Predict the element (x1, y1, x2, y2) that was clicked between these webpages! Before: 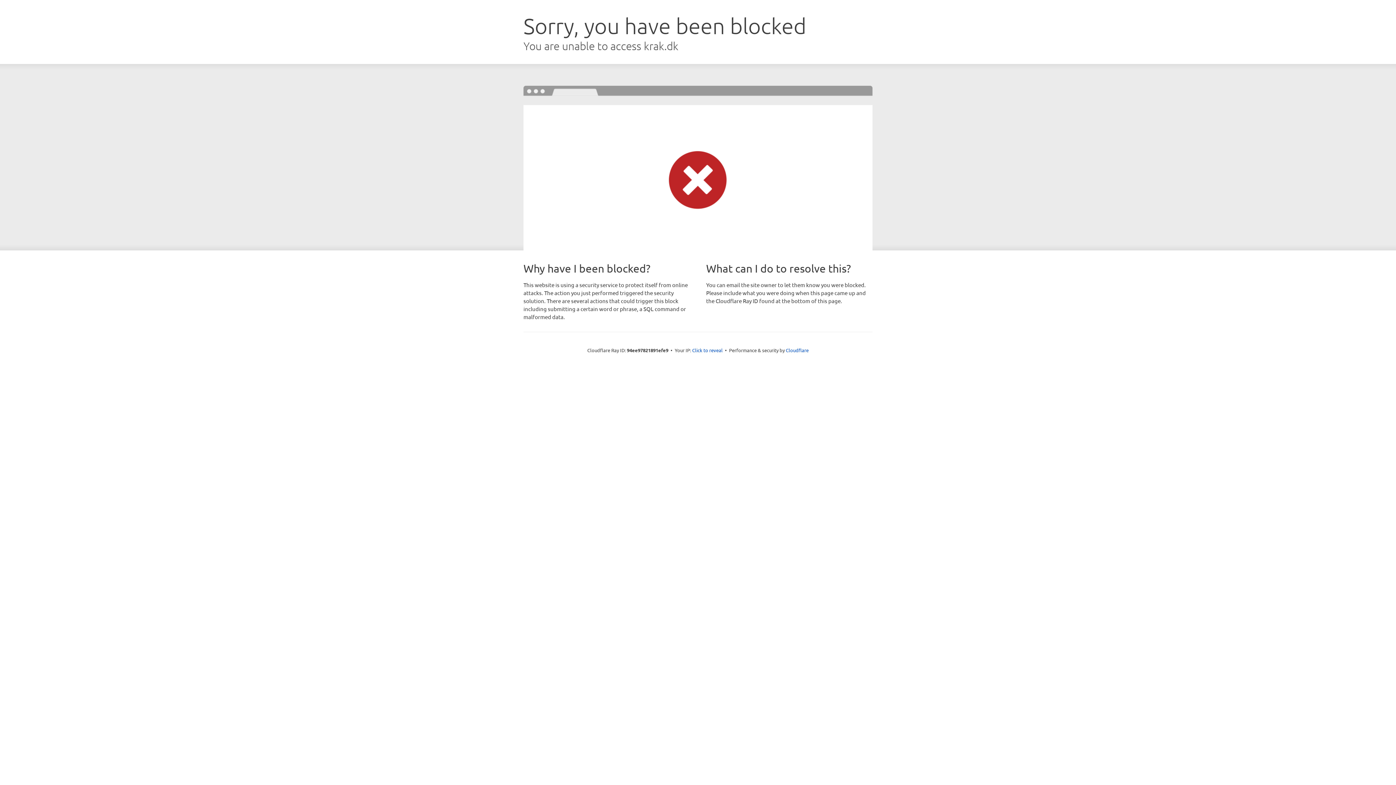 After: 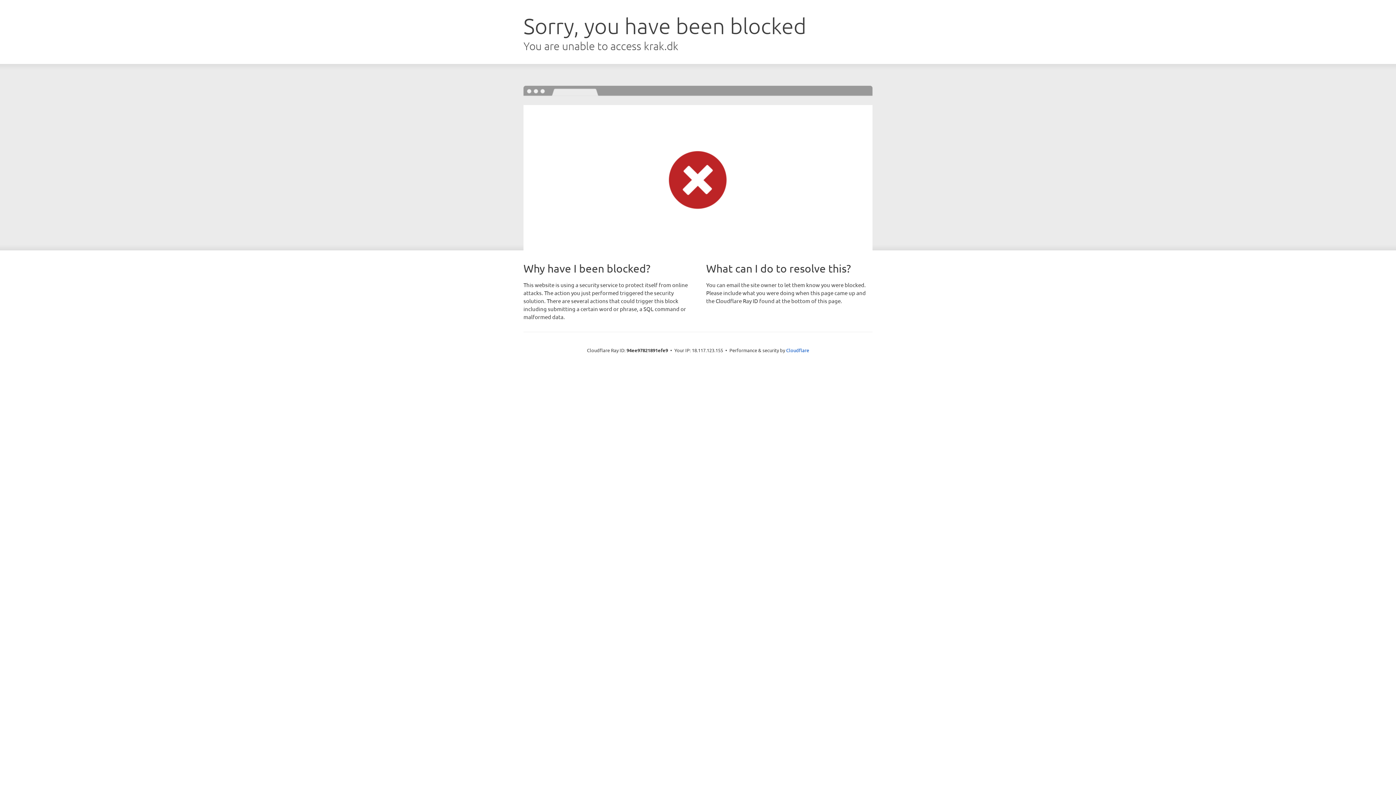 Action: label: Click to reveal bbox: (692, 346, 722, 353)